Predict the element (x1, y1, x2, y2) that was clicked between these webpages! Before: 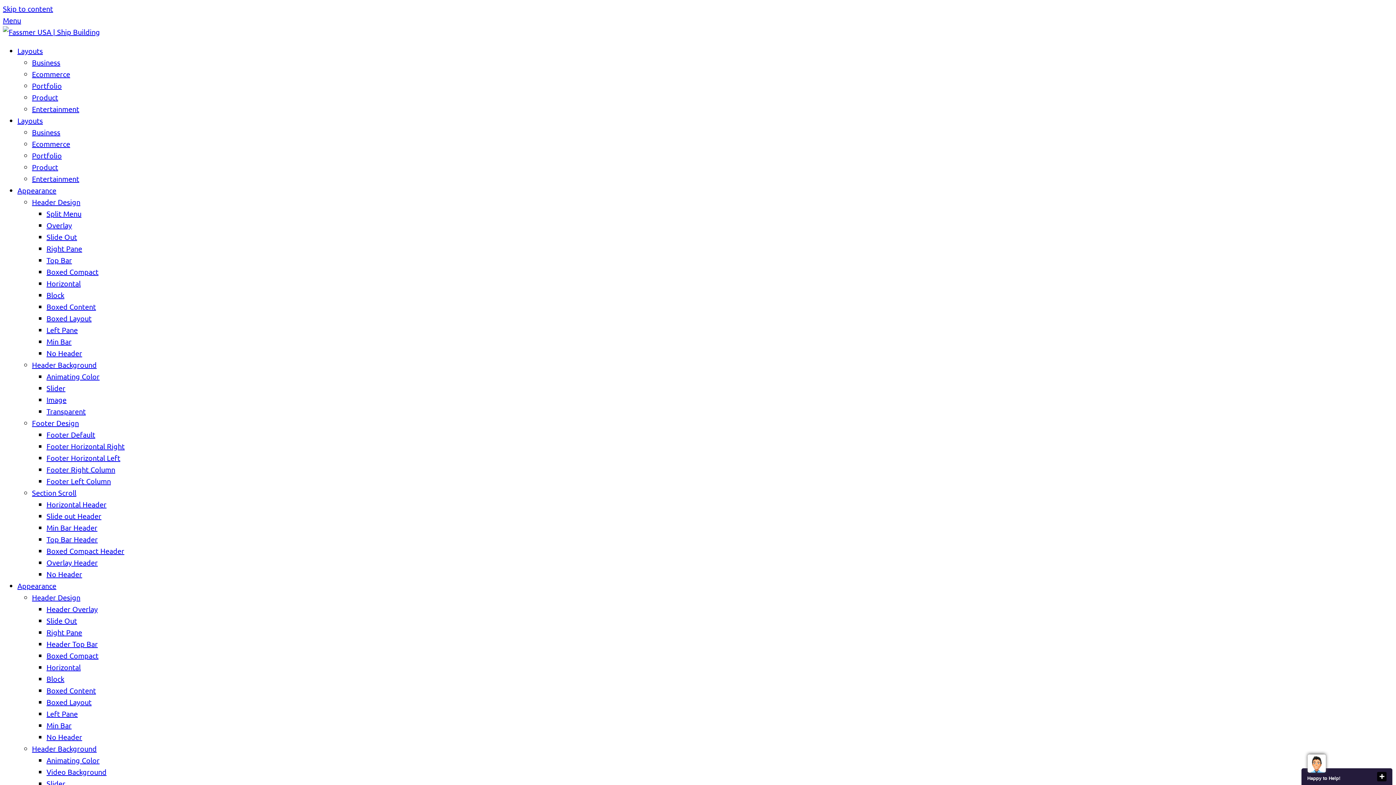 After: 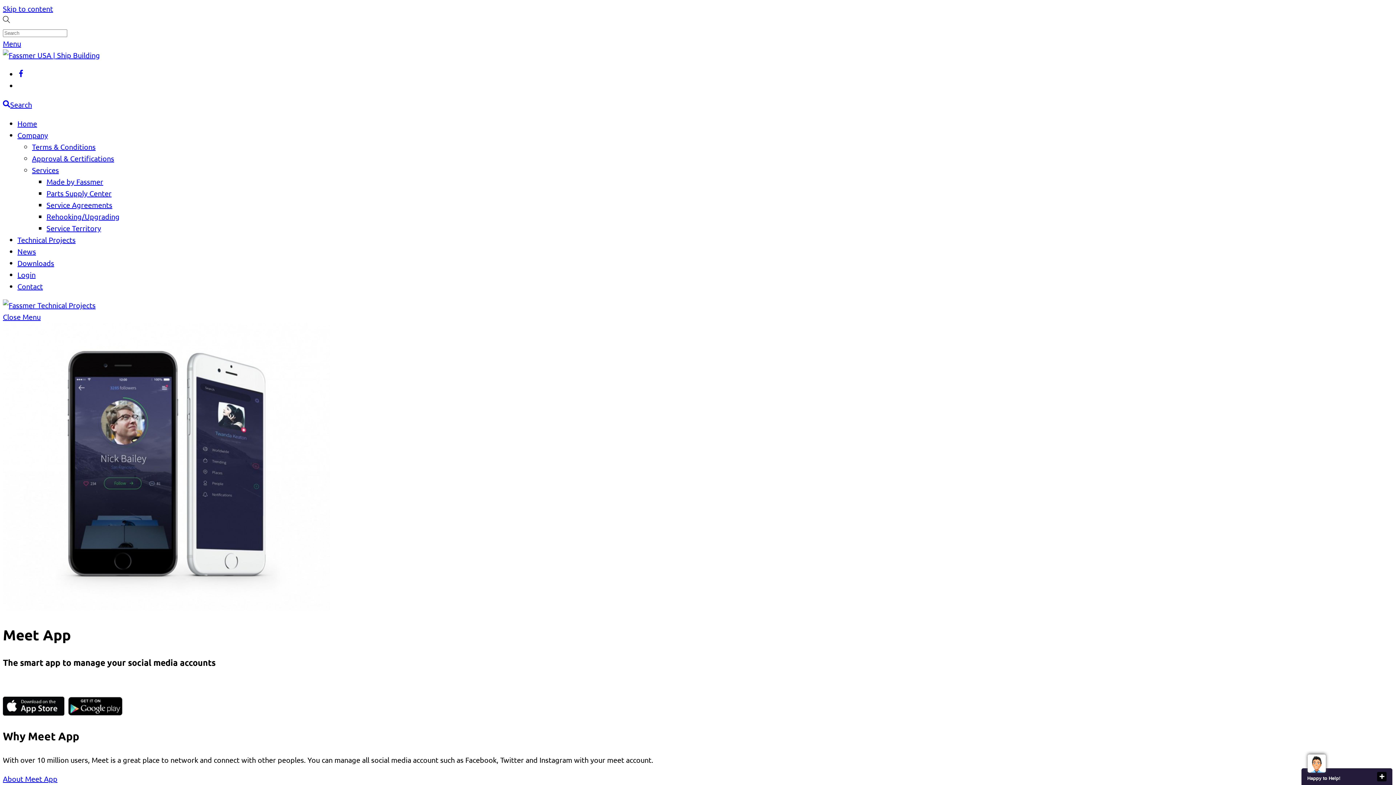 Action: bbox: (46, 511, 101, 520) label: Slide out Header